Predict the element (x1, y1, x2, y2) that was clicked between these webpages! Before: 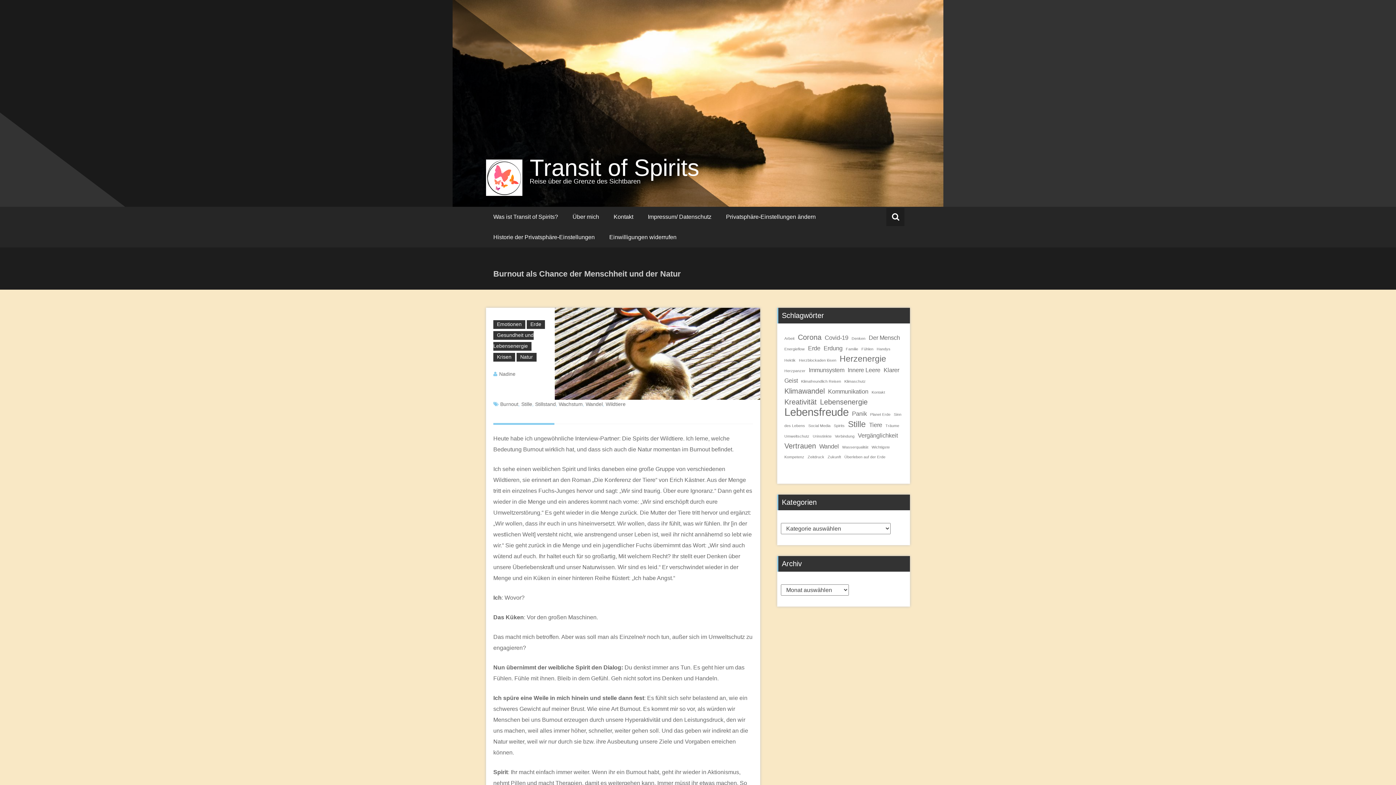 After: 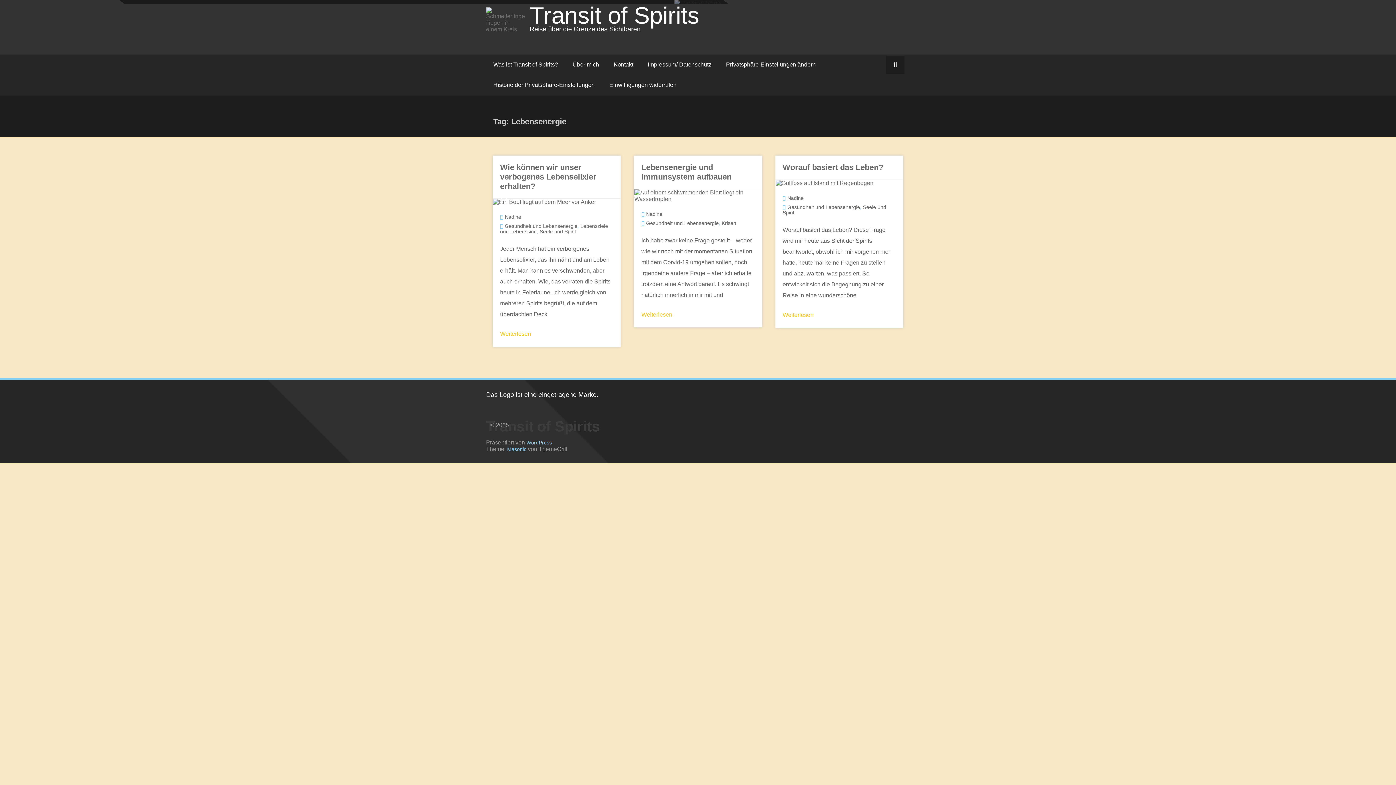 Action: label: Lebensenergie (3 Einträge) bbox: (820, 398, 867, 406)